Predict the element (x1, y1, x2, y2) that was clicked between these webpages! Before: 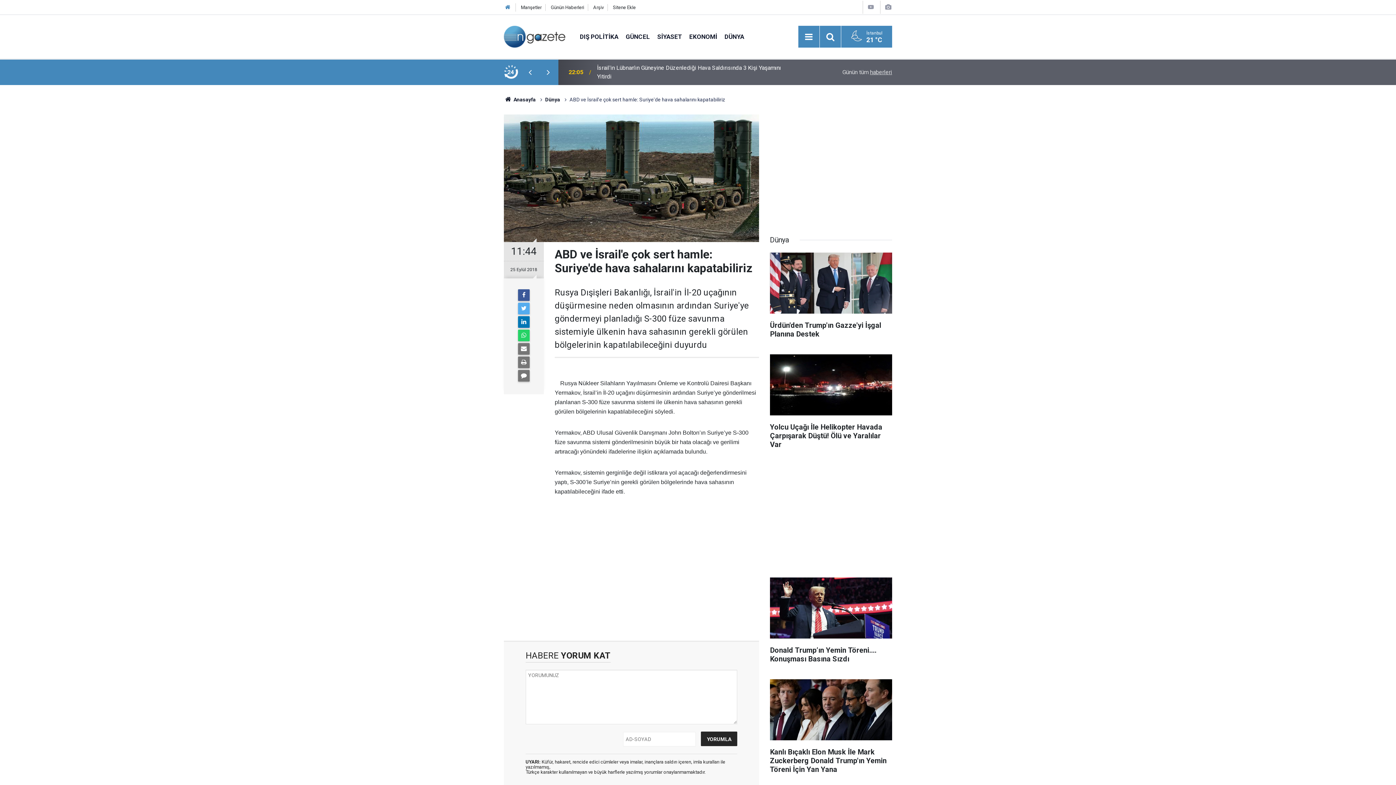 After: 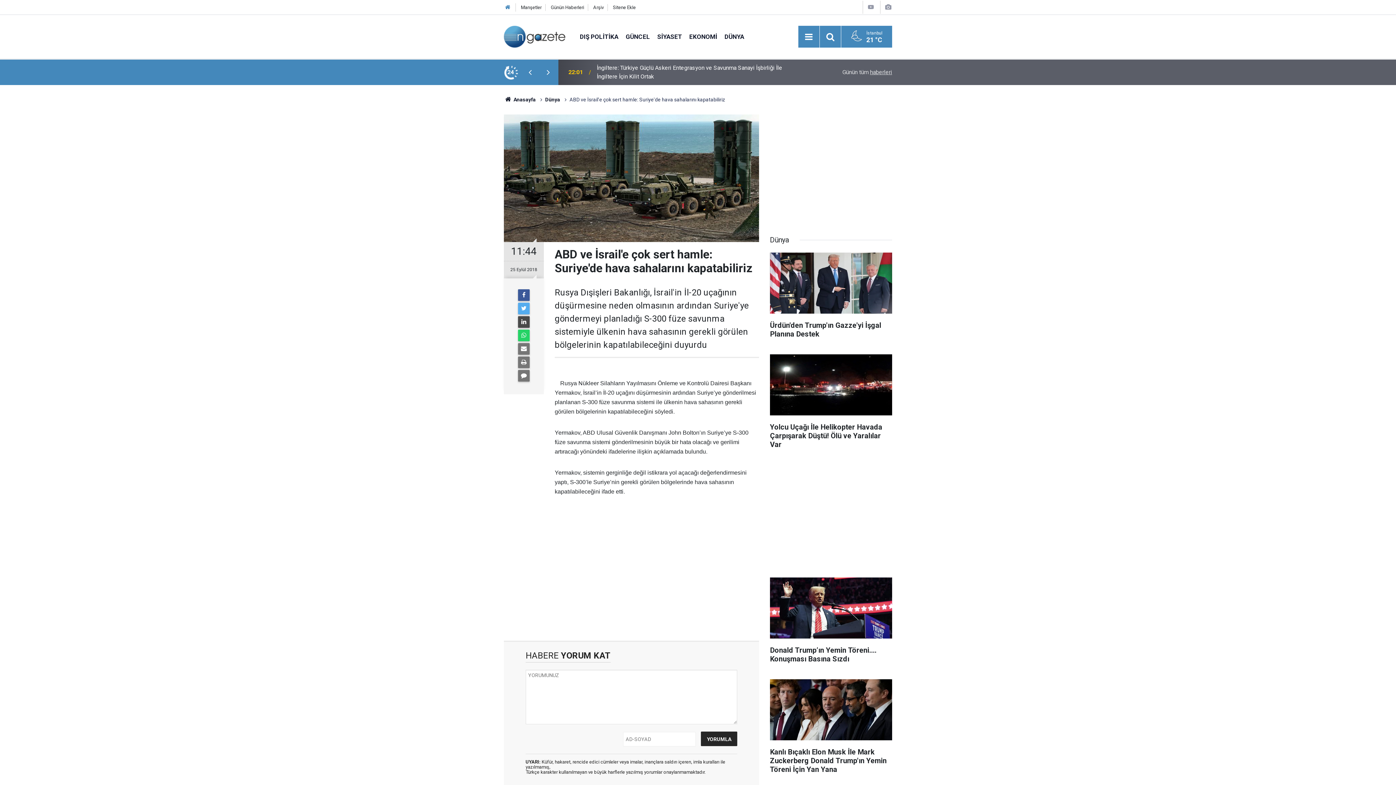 Action: bbox: (518, 316, 529, 328)